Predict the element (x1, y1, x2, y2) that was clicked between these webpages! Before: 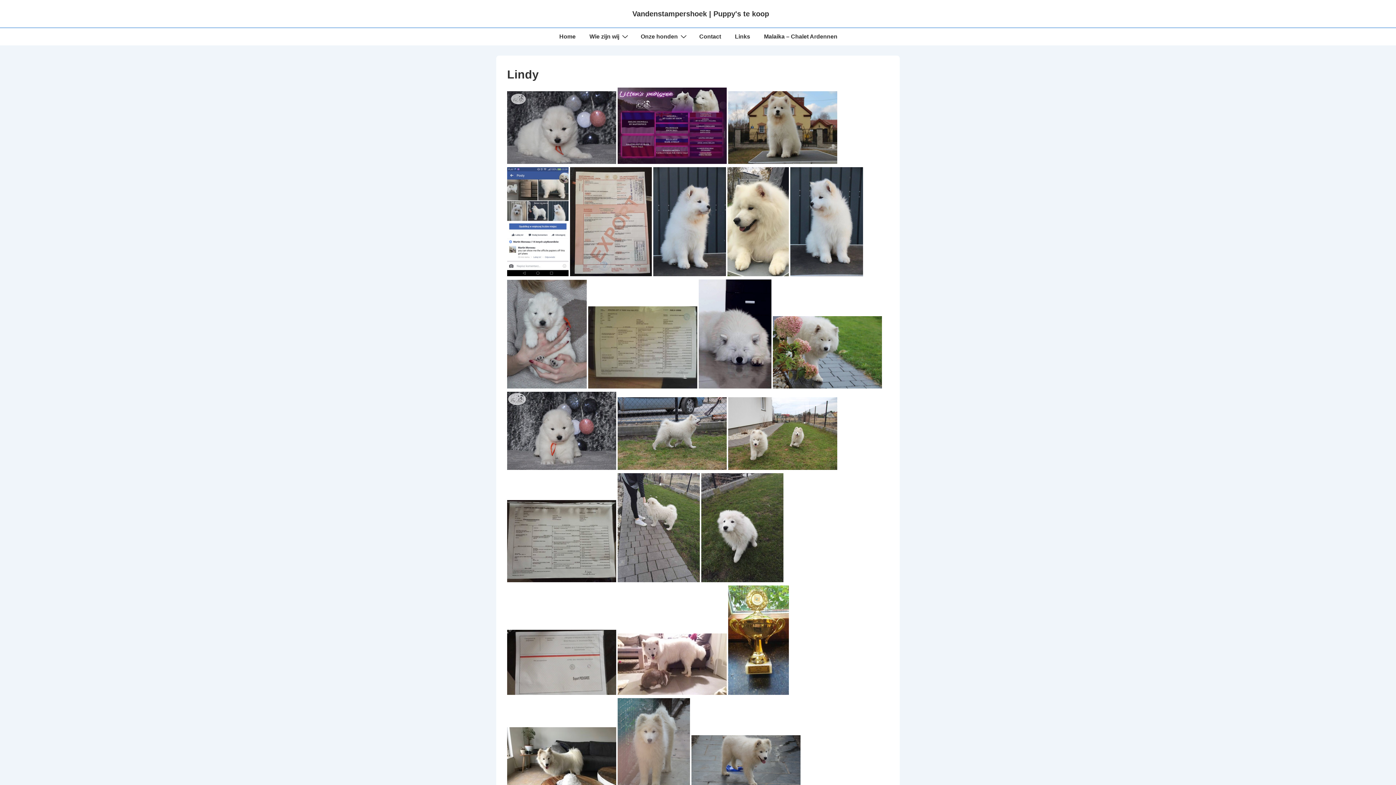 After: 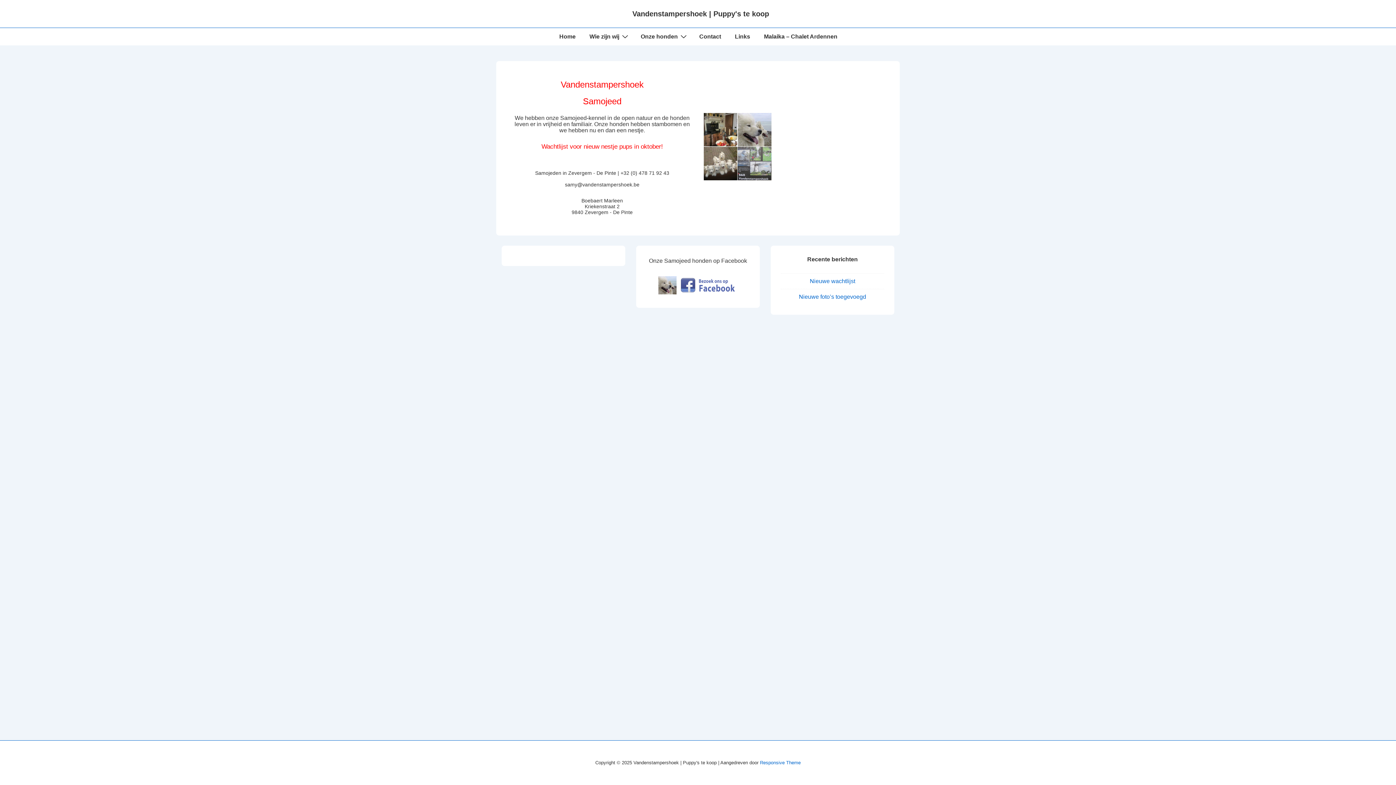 Action: label: Vandenstampershoek | Puppy's te koop bbox: (632, 9, 769, 17)